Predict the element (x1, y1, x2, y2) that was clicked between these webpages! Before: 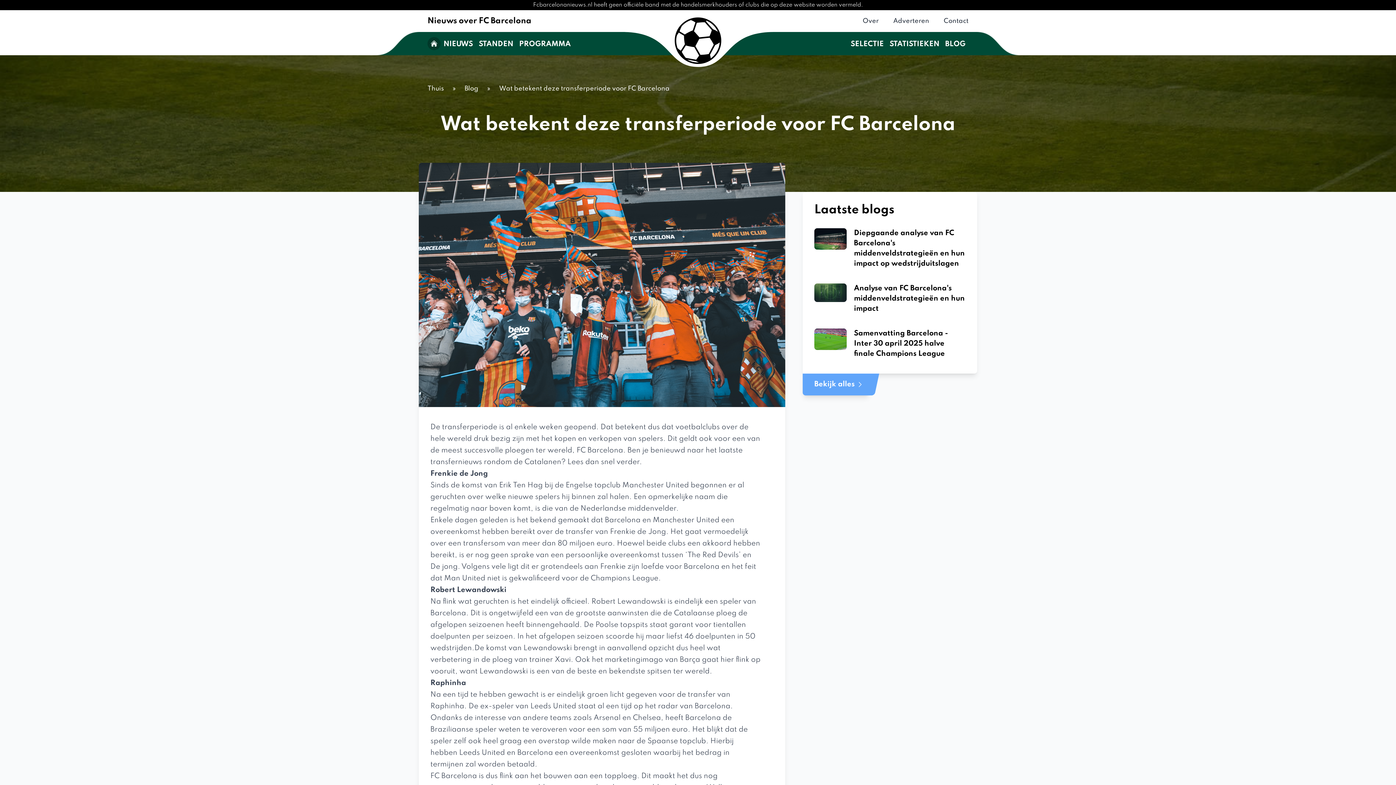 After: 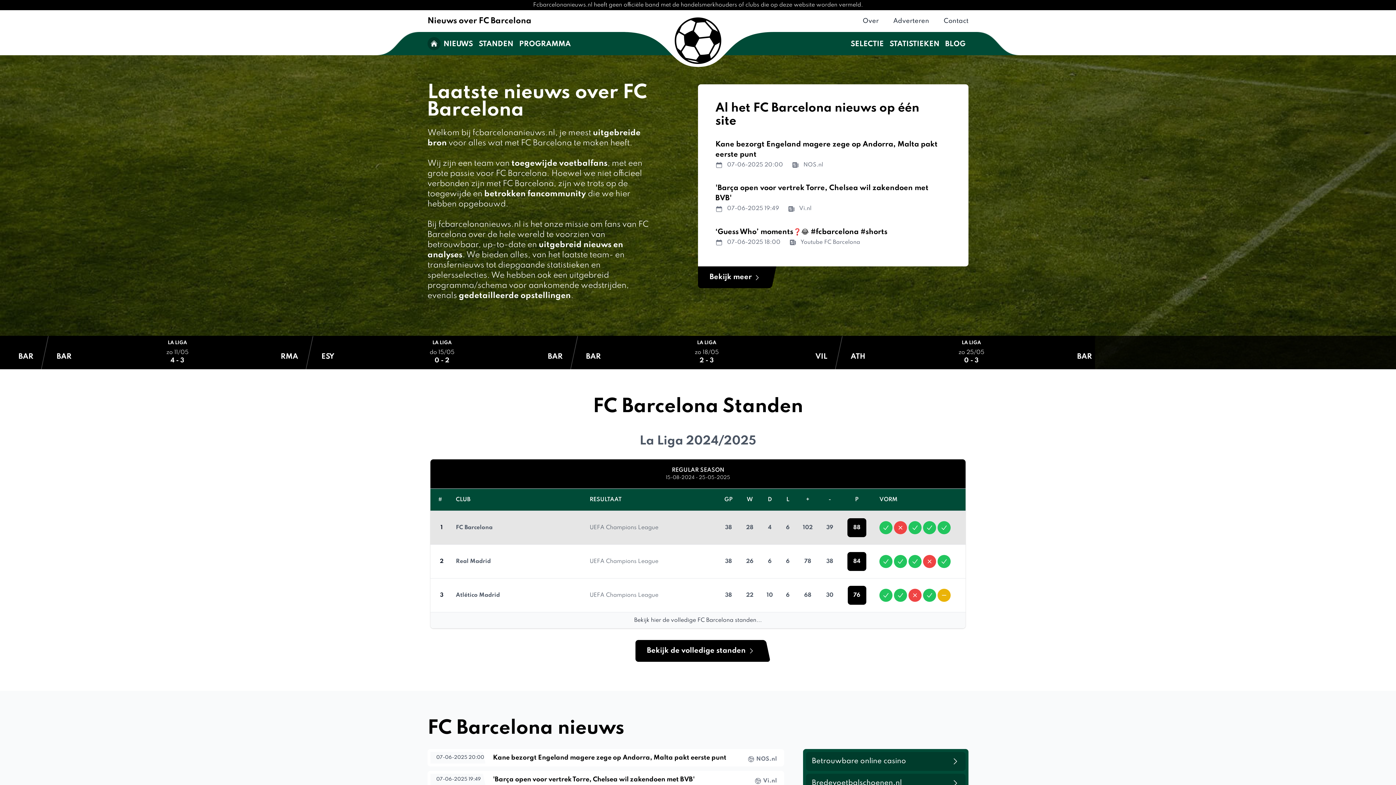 Action: label: Thuis bbox: (427, 85, 444, 92)